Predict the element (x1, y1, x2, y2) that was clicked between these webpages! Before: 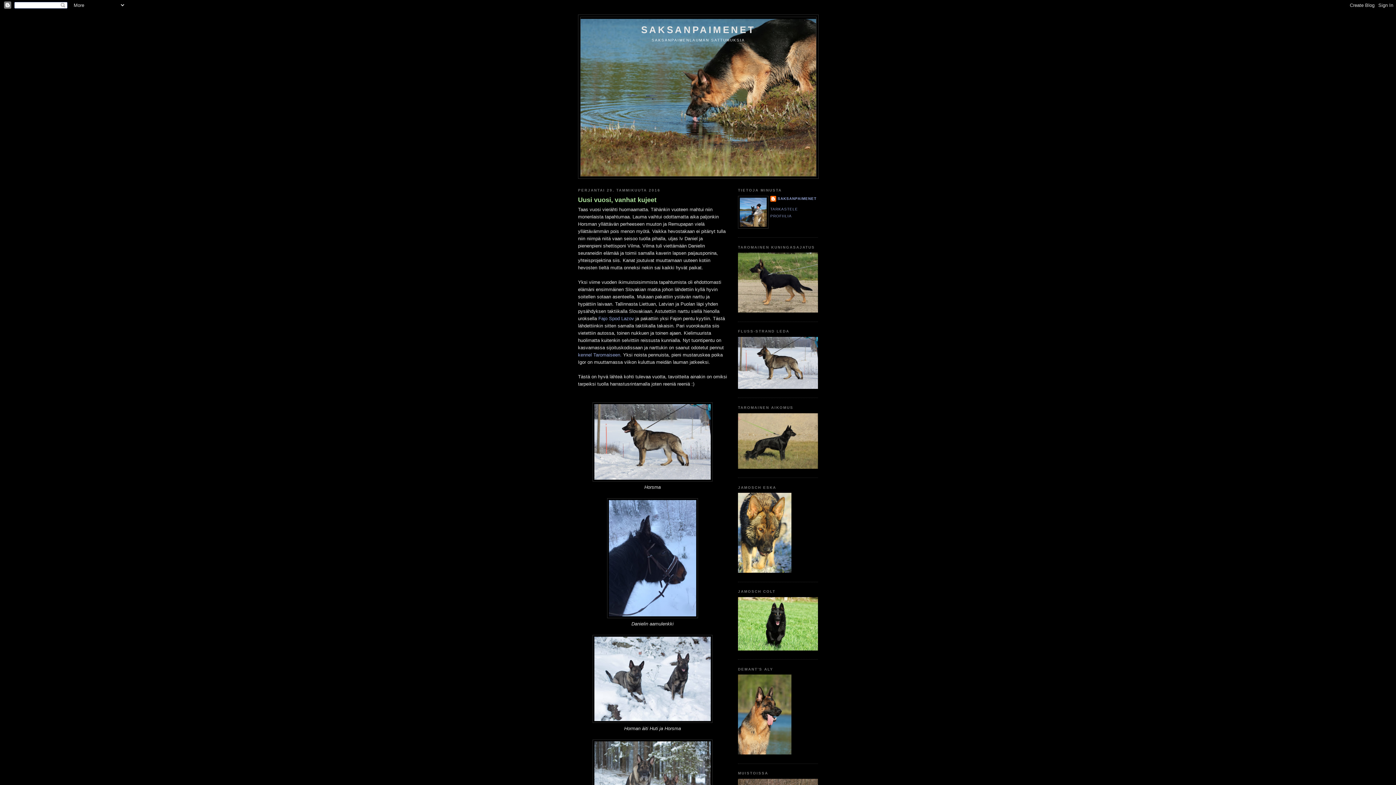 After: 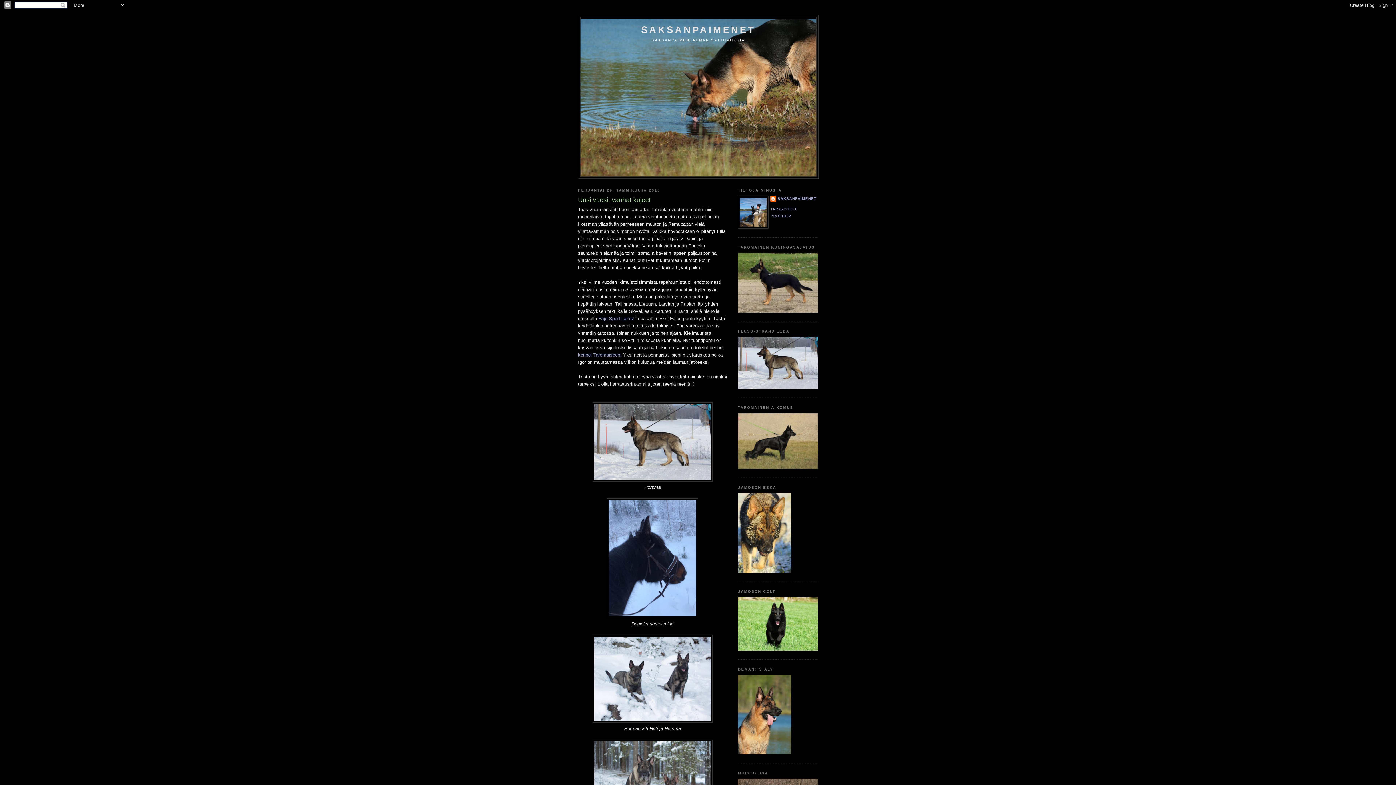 Action: label: Uusi vuosi, vanhat kujeet bbox: (578, 195, 727, 204)